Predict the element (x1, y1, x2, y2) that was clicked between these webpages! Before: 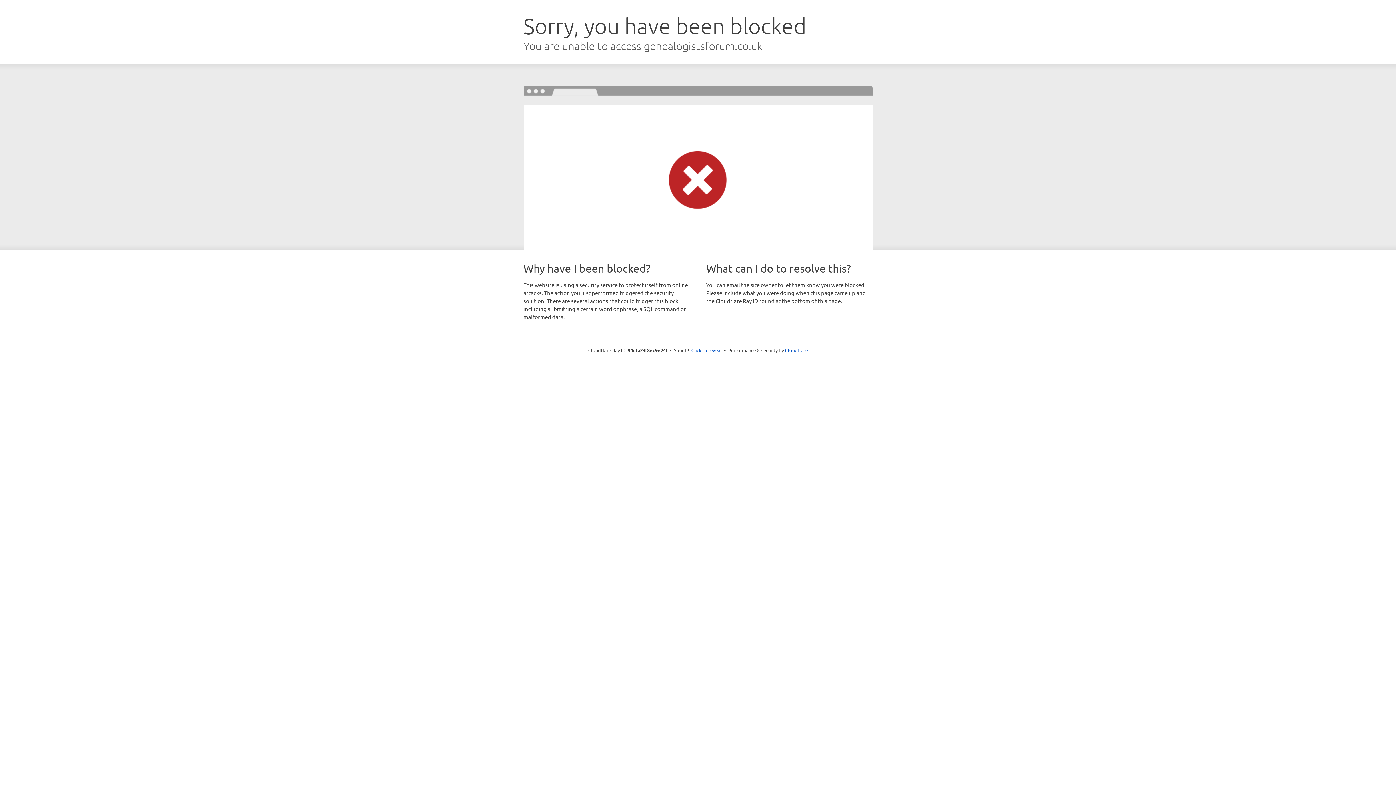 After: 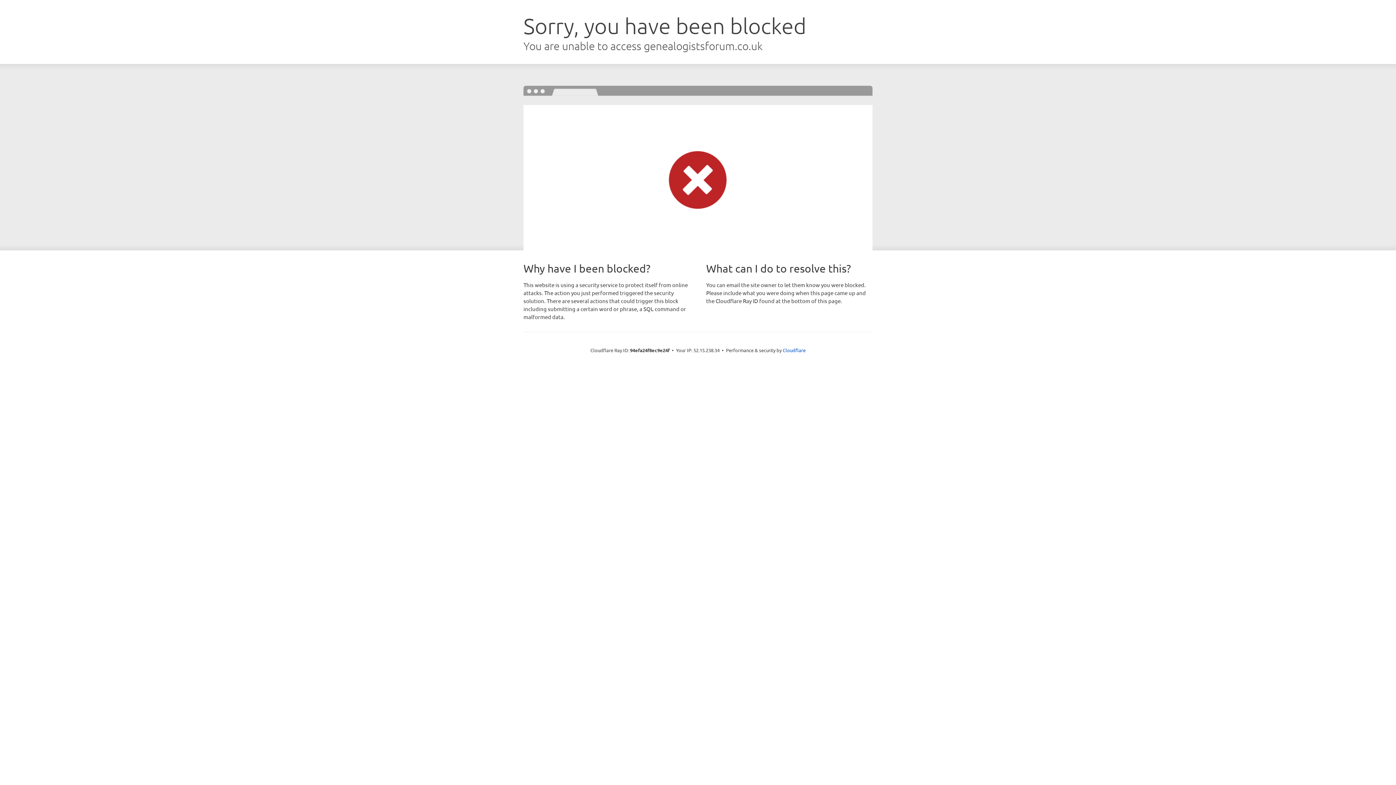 Action: label: Click to reveal bbox: (691, 346, 722, 353)